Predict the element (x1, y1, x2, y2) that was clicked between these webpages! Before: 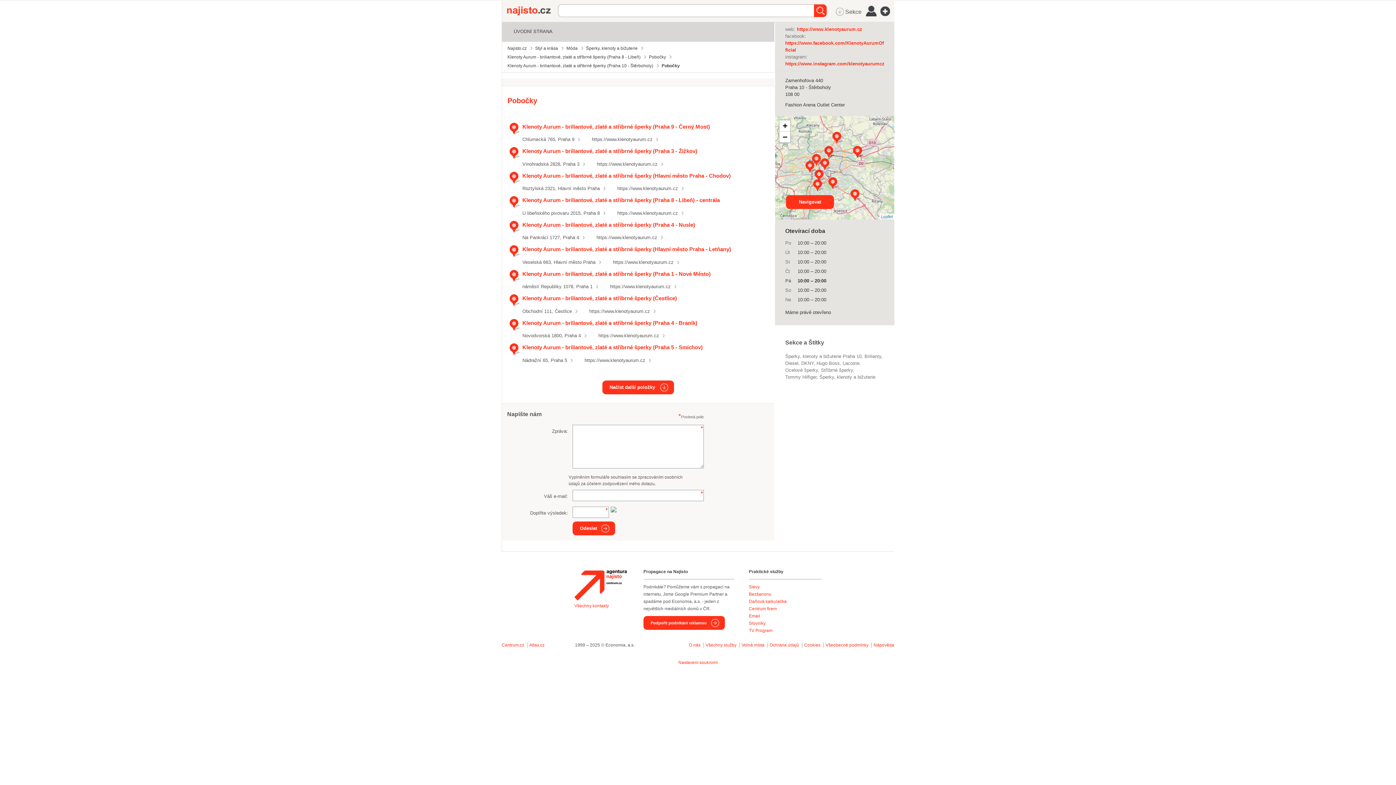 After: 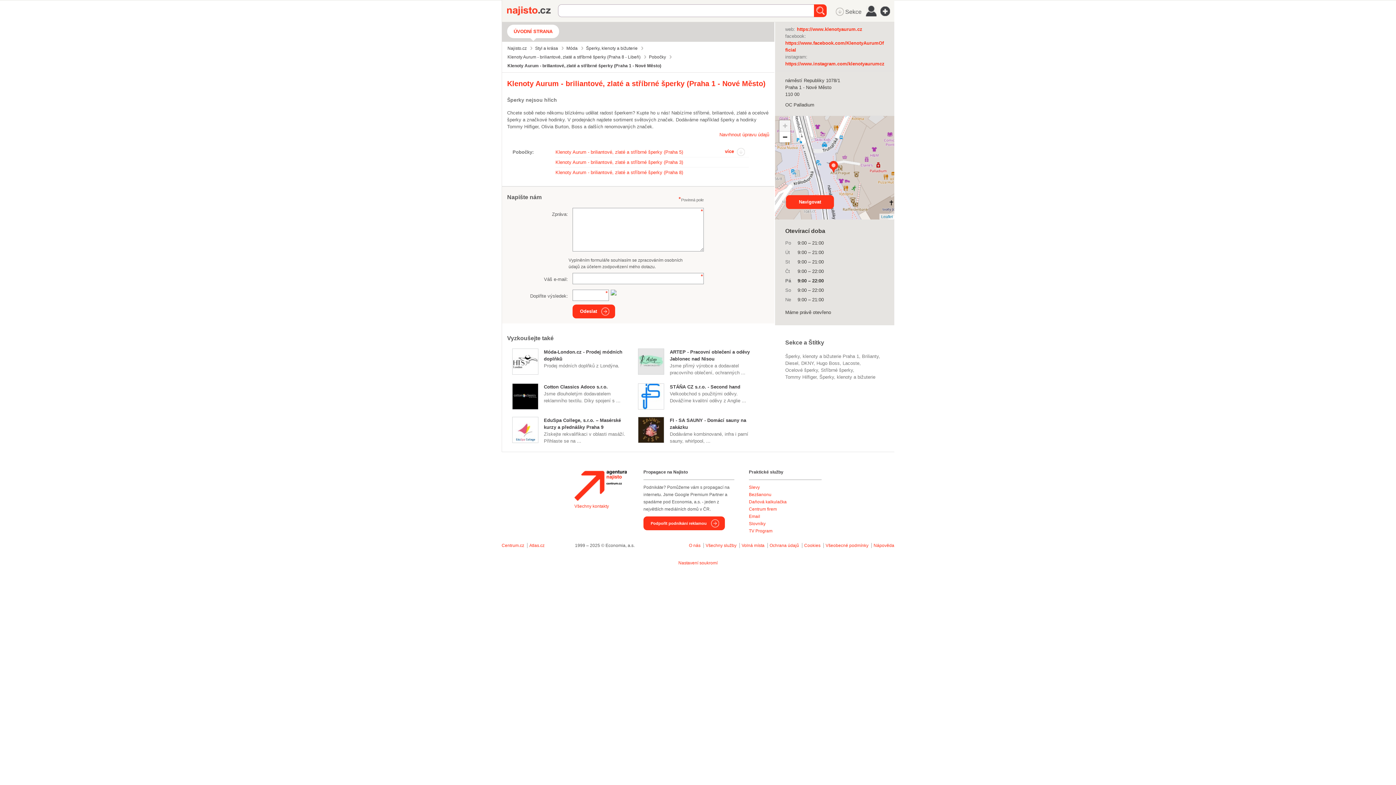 Action: label: Klenoty Aurum - briliantové, zlaté a stříbrné šperky (Praha 1 - Nové Město) bbox: (522, 270, 710, 277)